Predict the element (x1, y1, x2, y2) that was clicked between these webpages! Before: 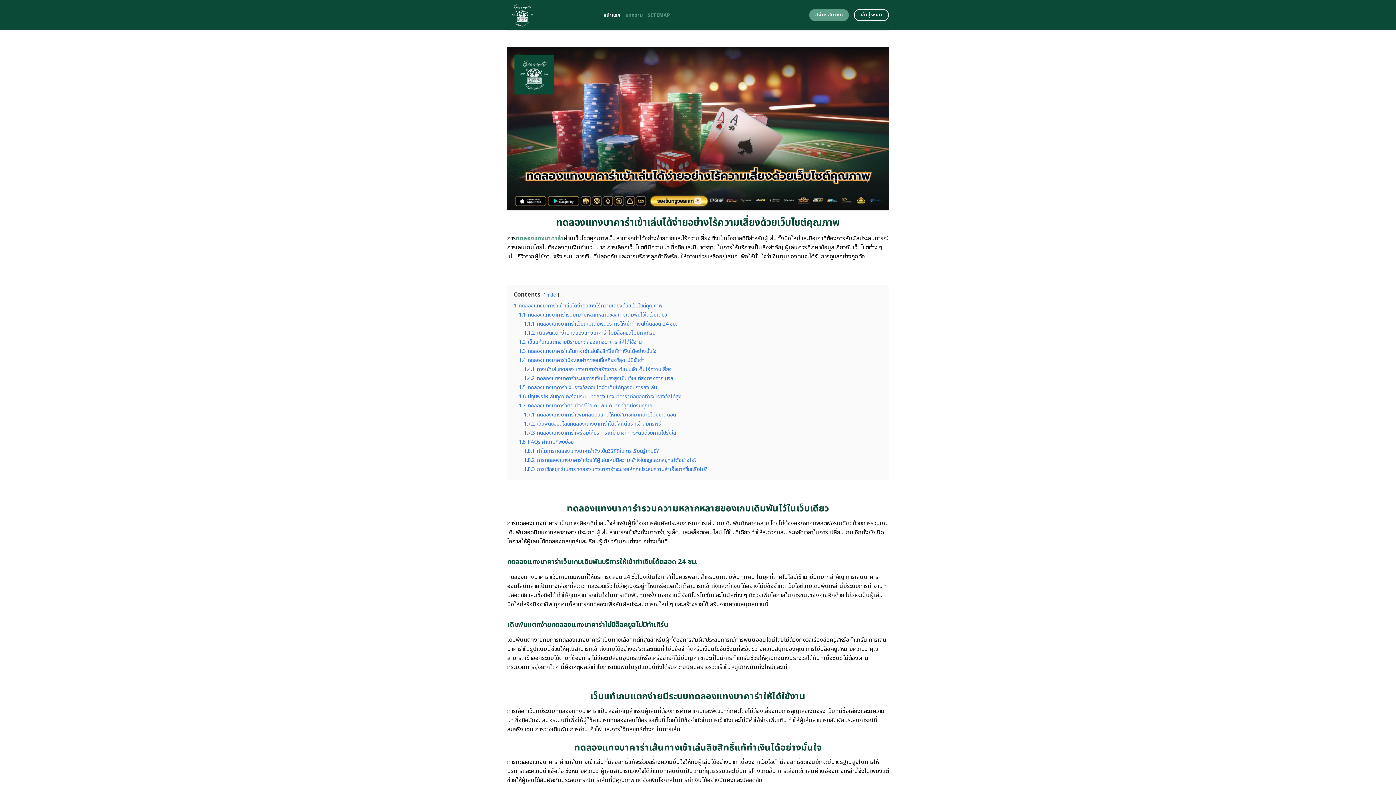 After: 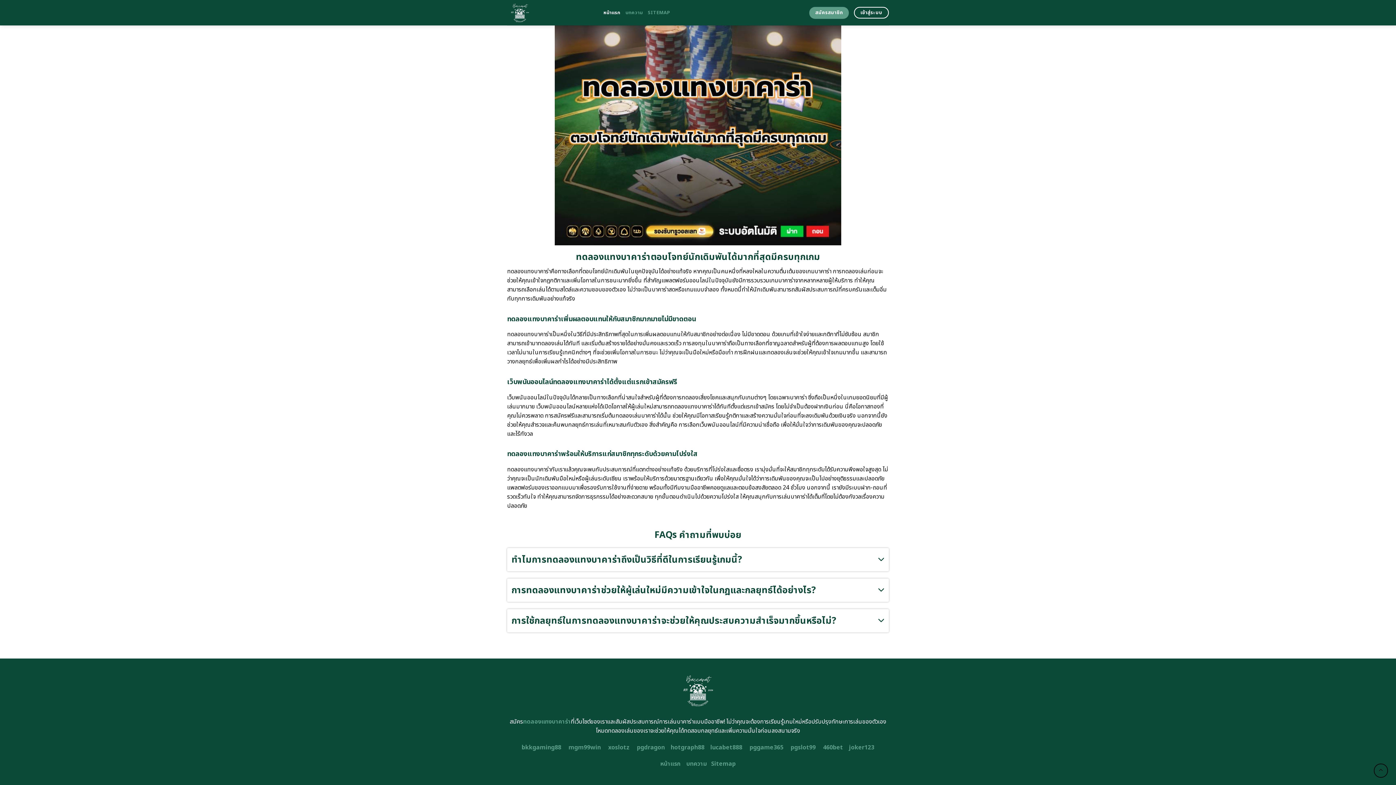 Action: label: 1.8.1 ทำไมการทดลองแทงบาคาร่าถึงเป็นวิธีที่ดีในการเรียนรู้เกมนี้? bbox: (524, 447, 659, 455)